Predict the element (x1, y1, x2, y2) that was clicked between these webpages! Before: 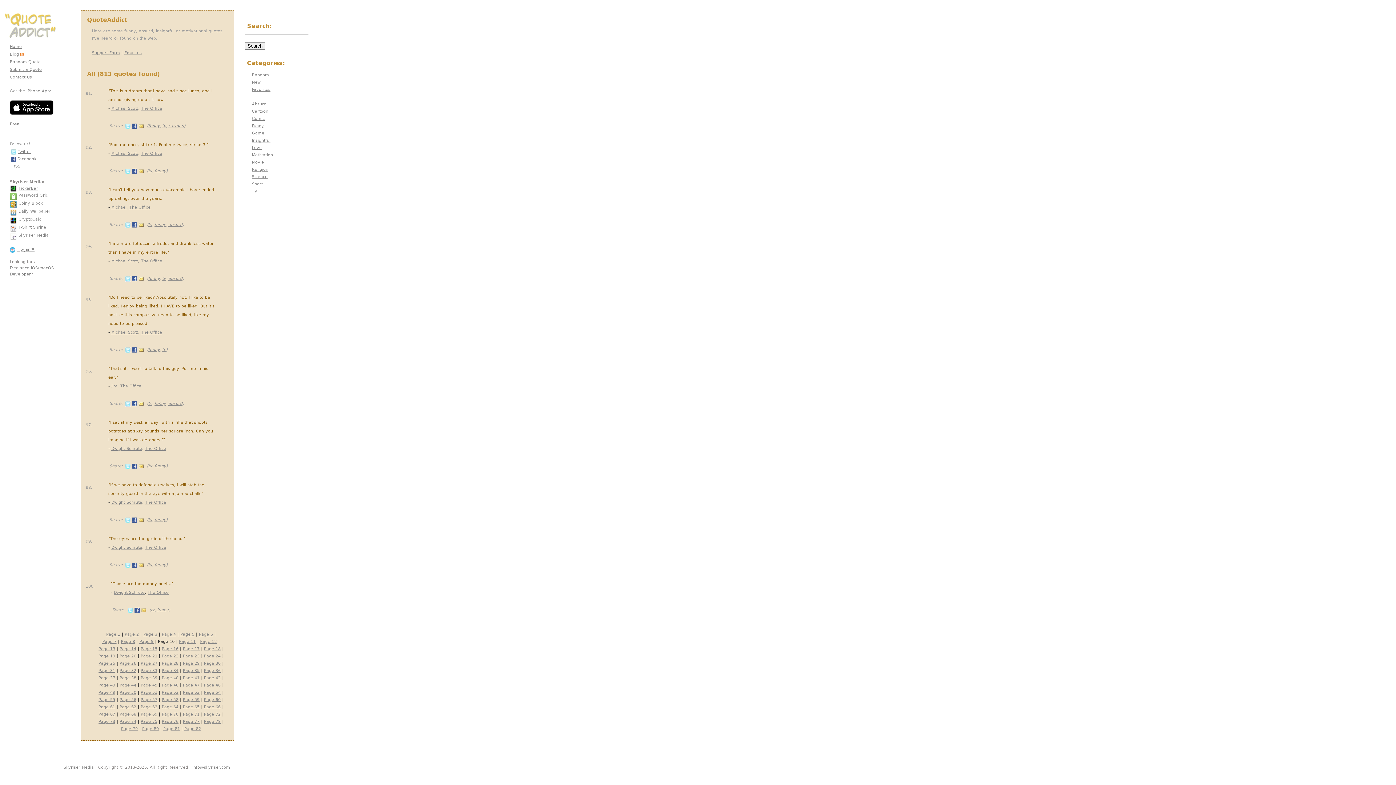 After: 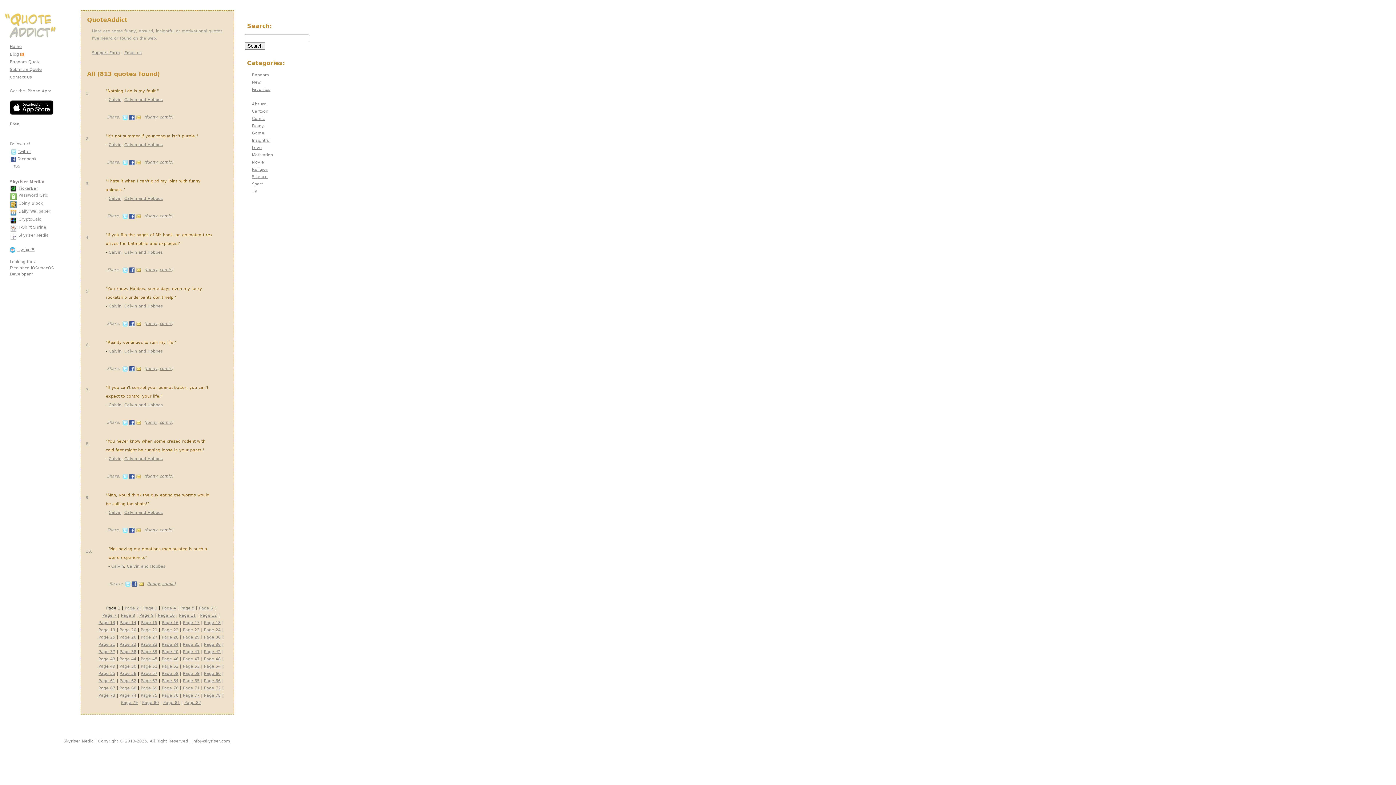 Action: label: Insightful bbox: (252, 138, 270, 142)